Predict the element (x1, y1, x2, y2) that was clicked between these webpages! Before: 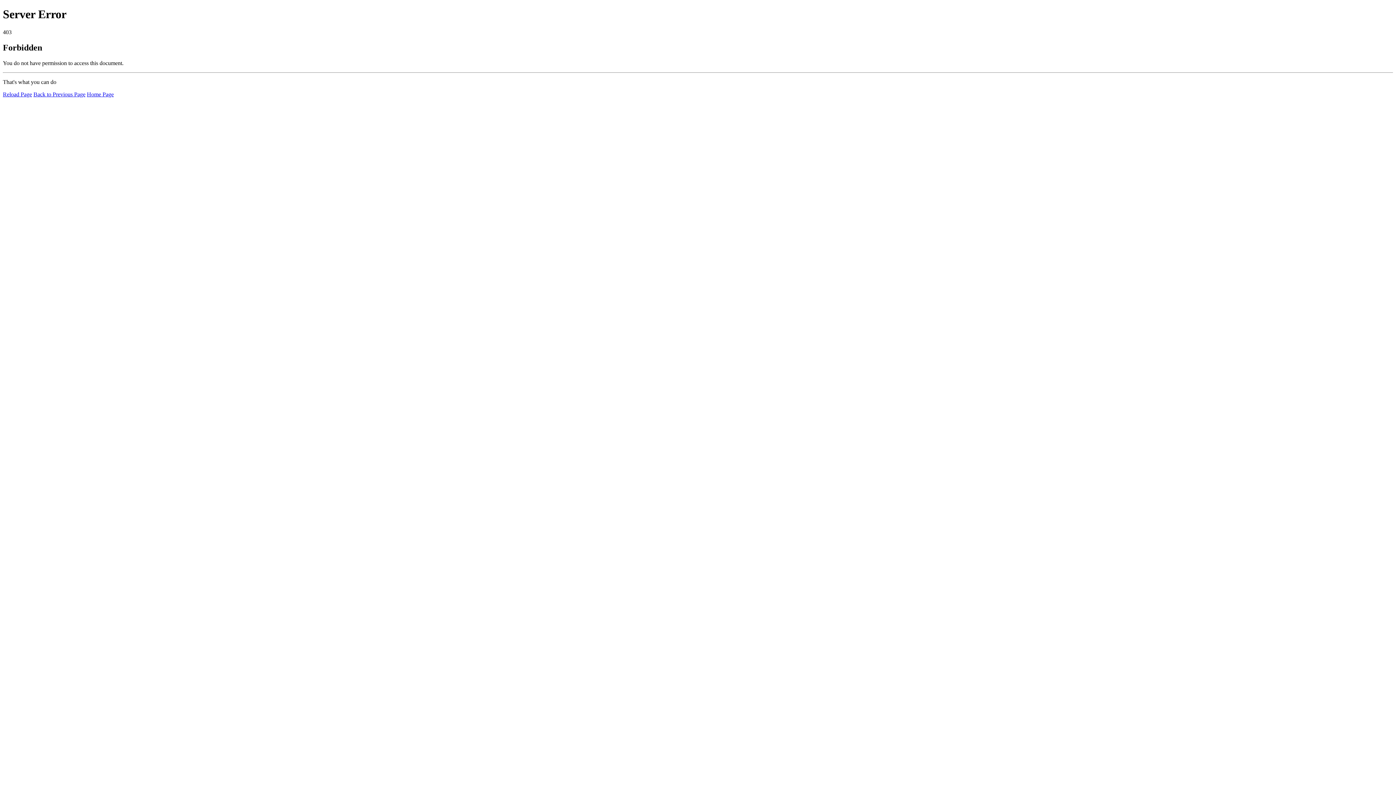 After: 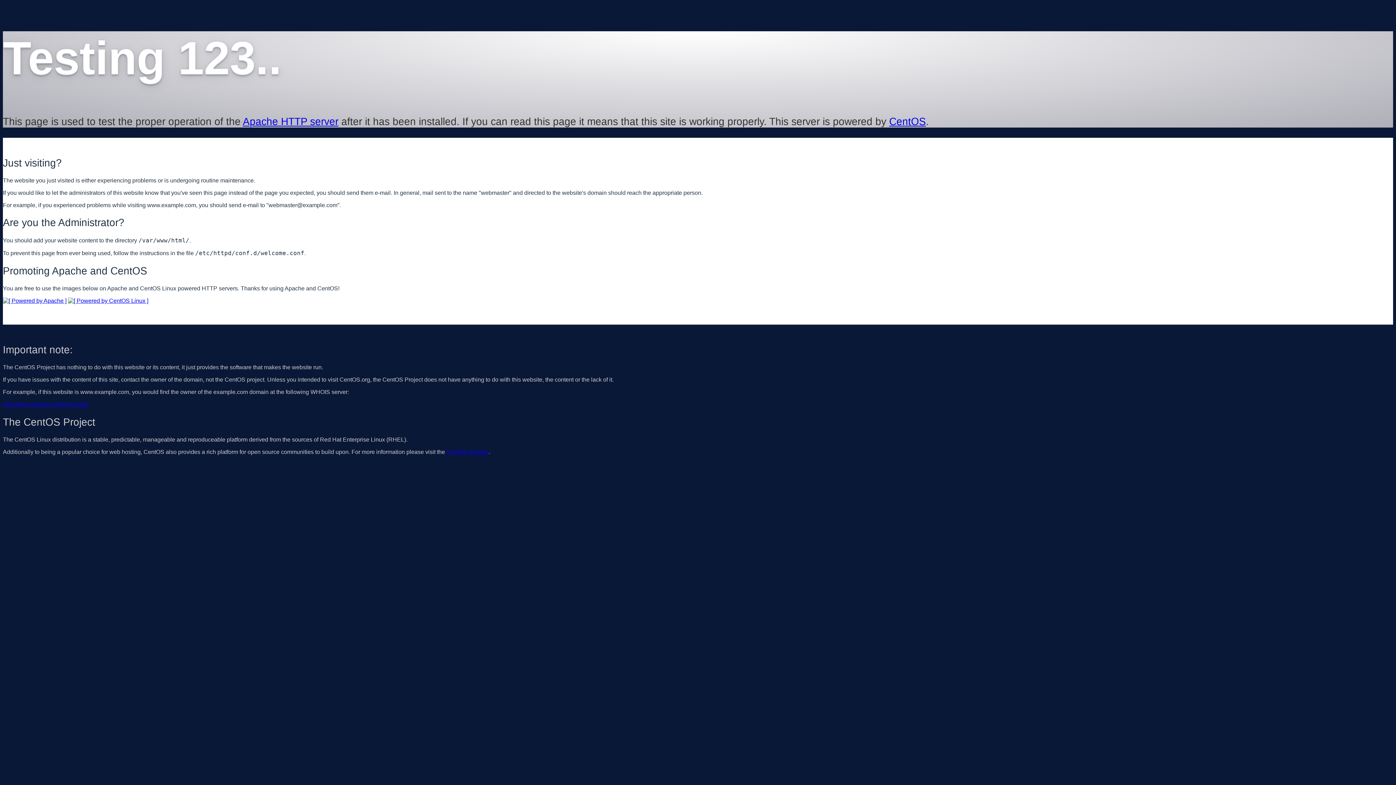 Action: bbox: (86, 91, 113, 97) label: Home Page